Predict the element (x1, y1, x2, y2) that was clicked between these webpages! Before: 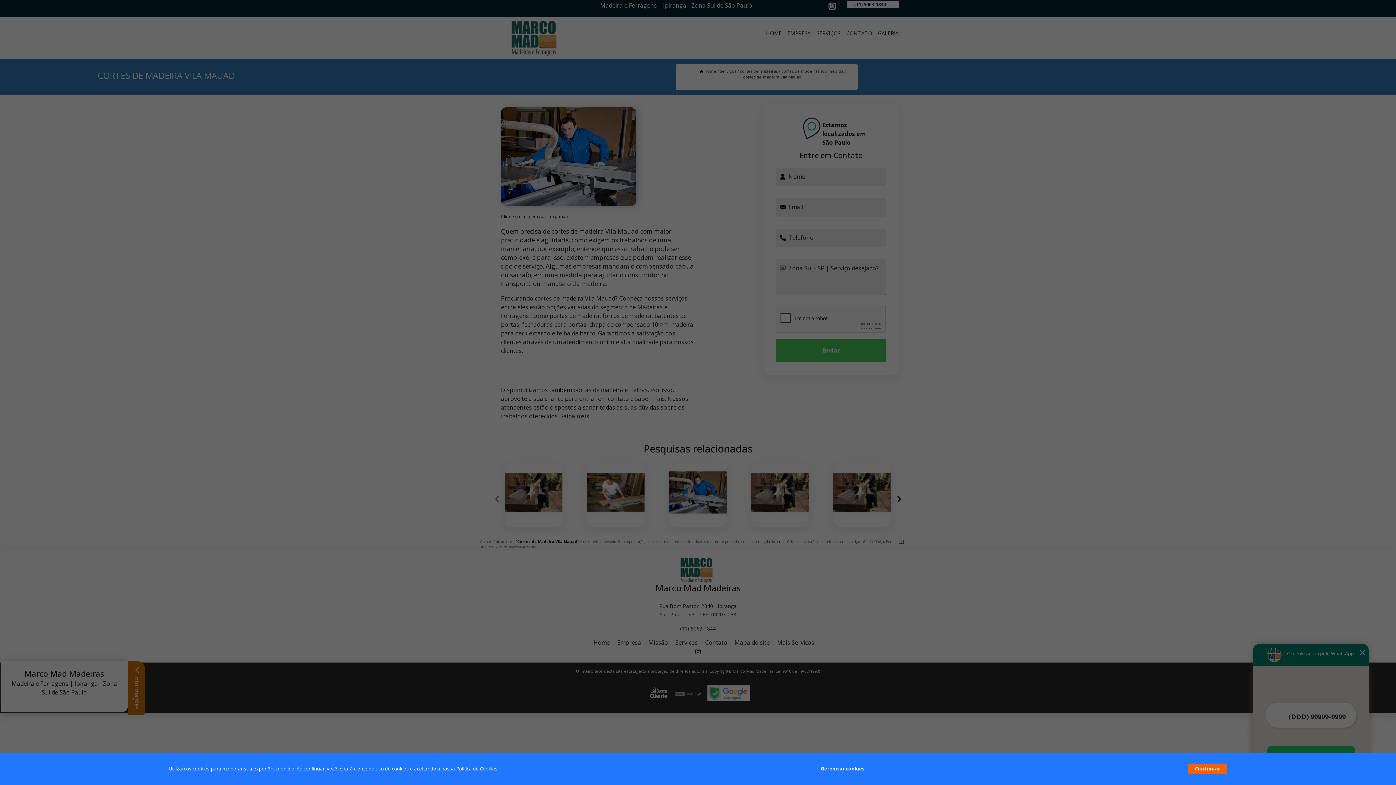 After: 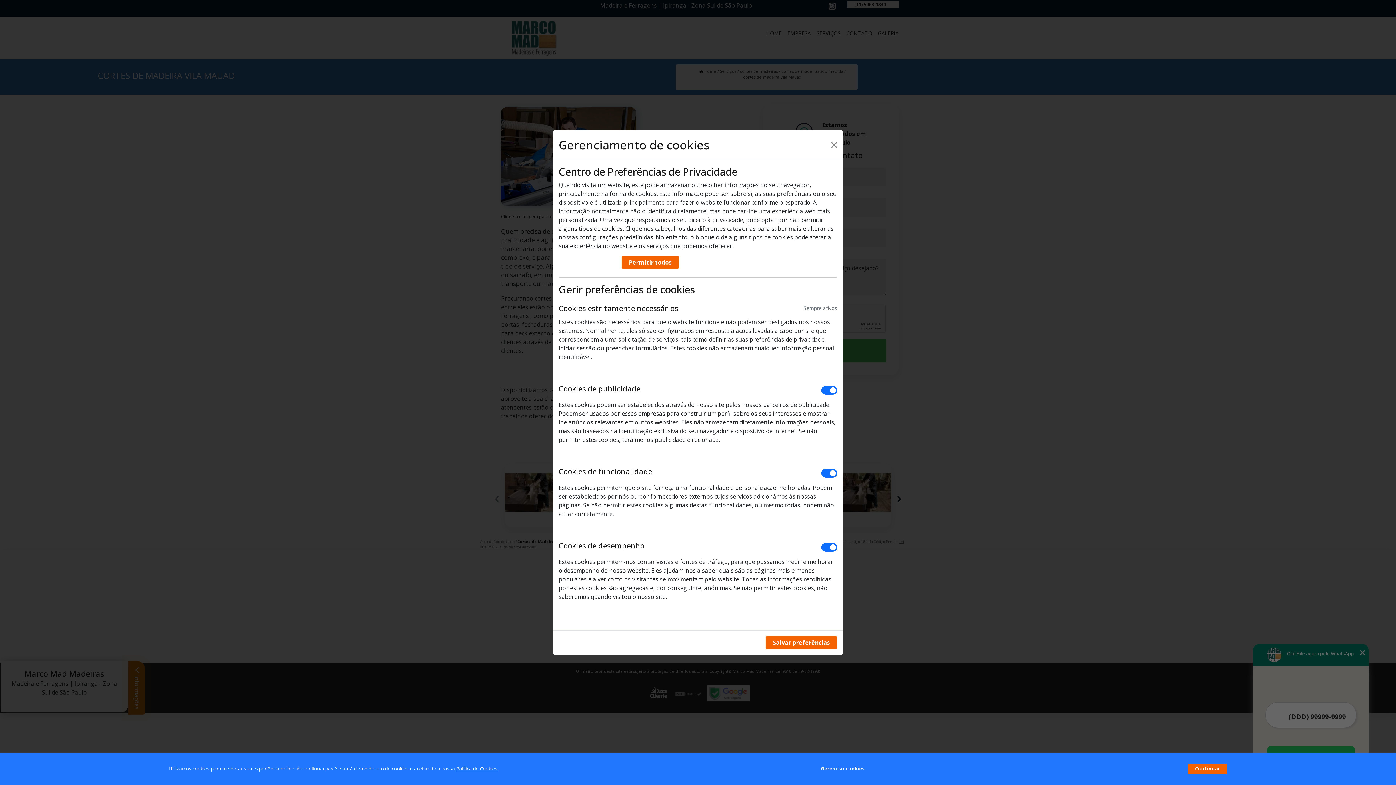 Action: label: Gerenciar cookies bbox: (820, 762, 864, 776)